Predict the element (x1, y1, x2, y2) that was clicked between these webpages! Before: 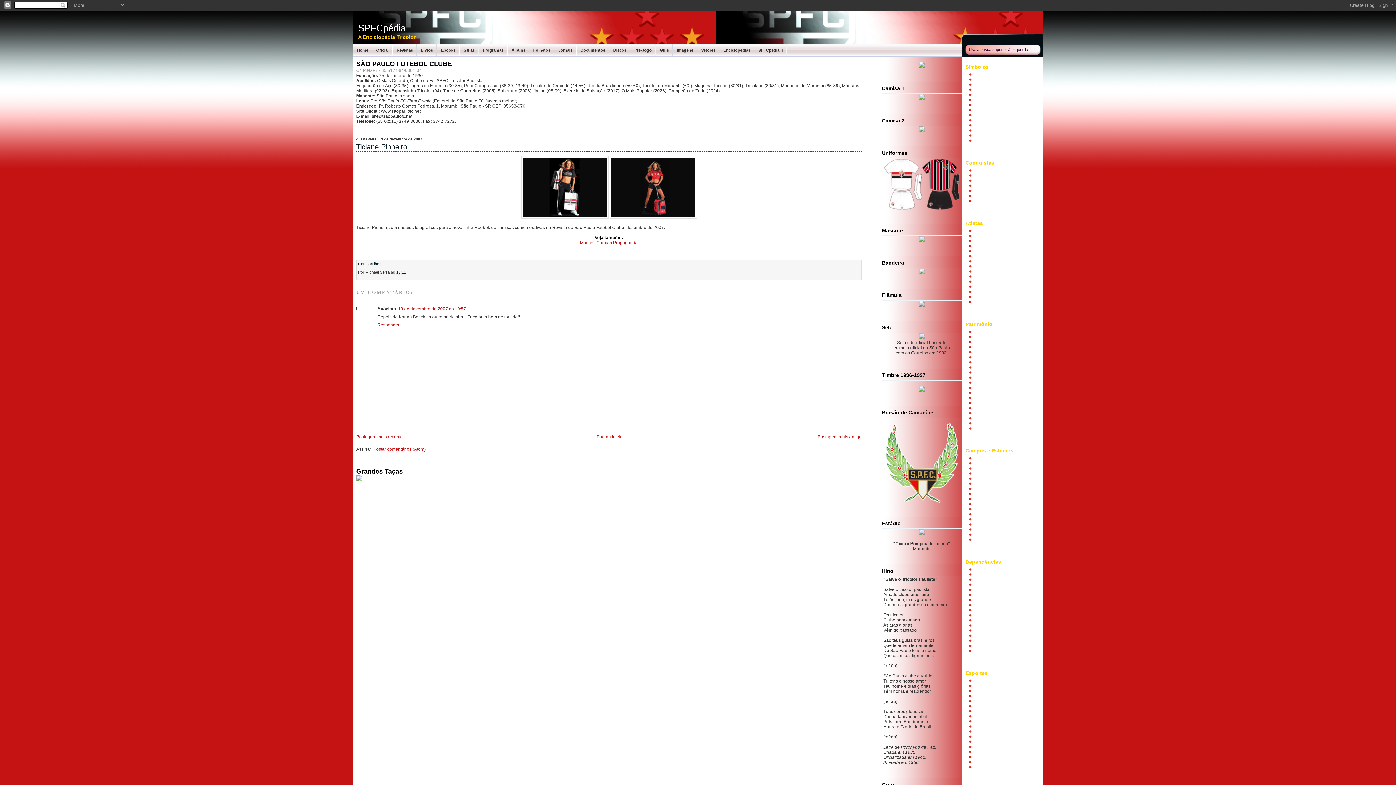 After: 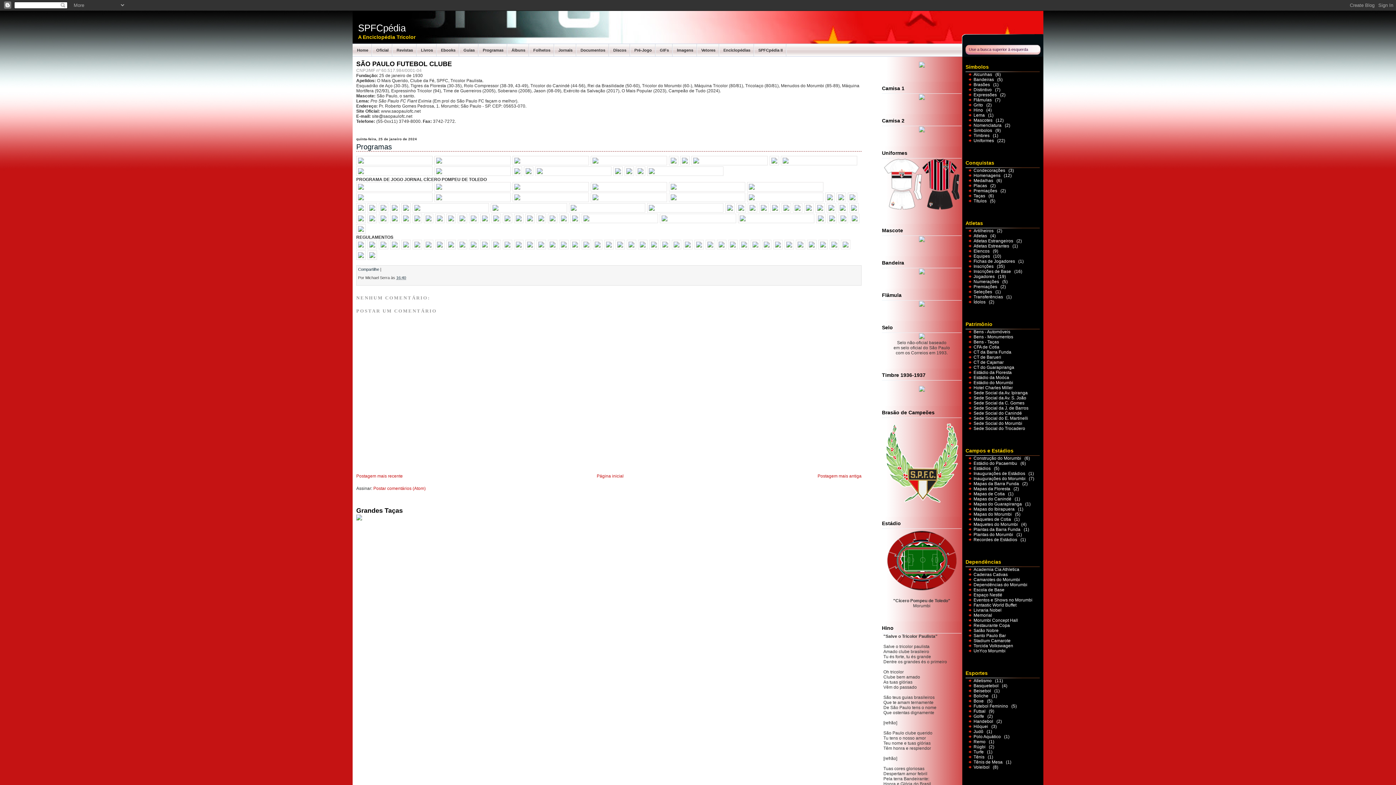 Action: label: Programas bbox: (478, 44, 507, 56)